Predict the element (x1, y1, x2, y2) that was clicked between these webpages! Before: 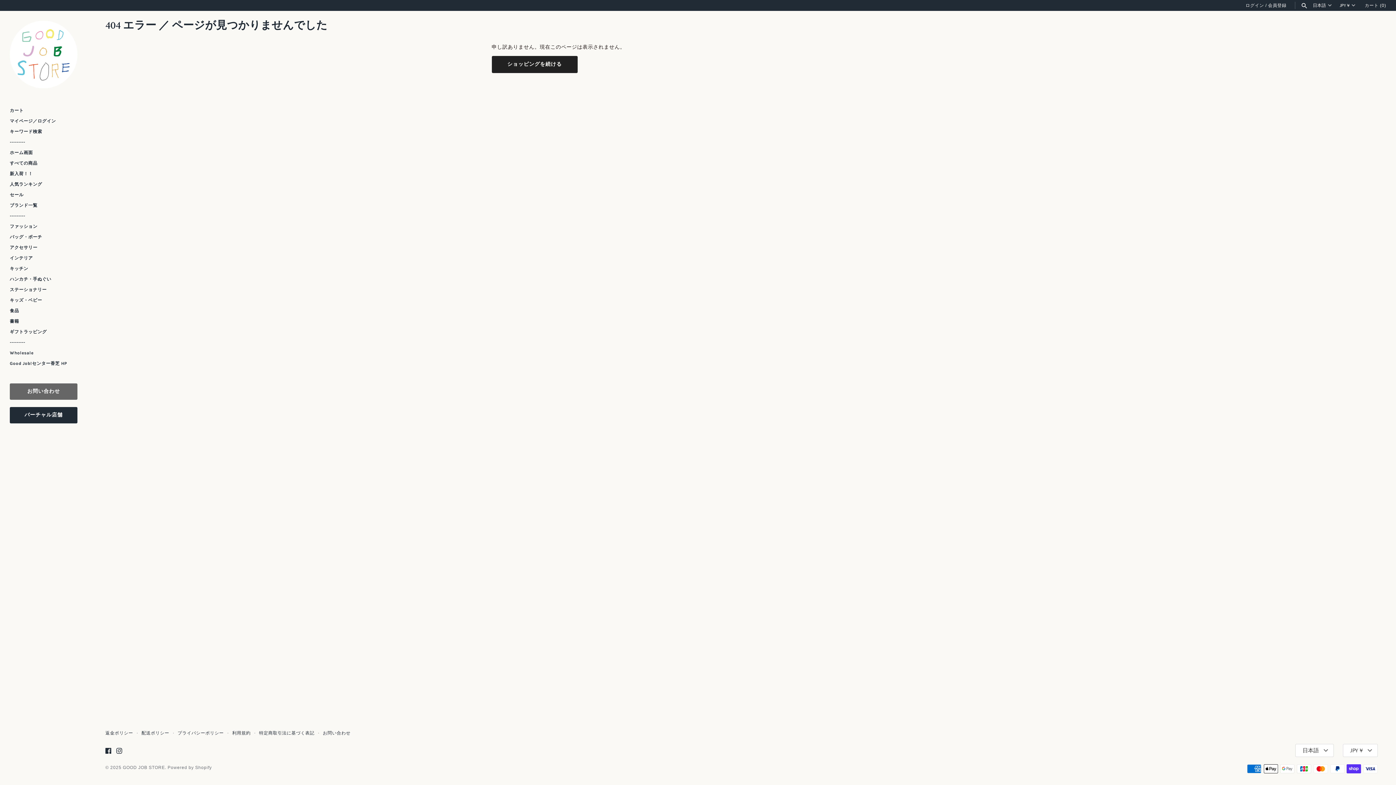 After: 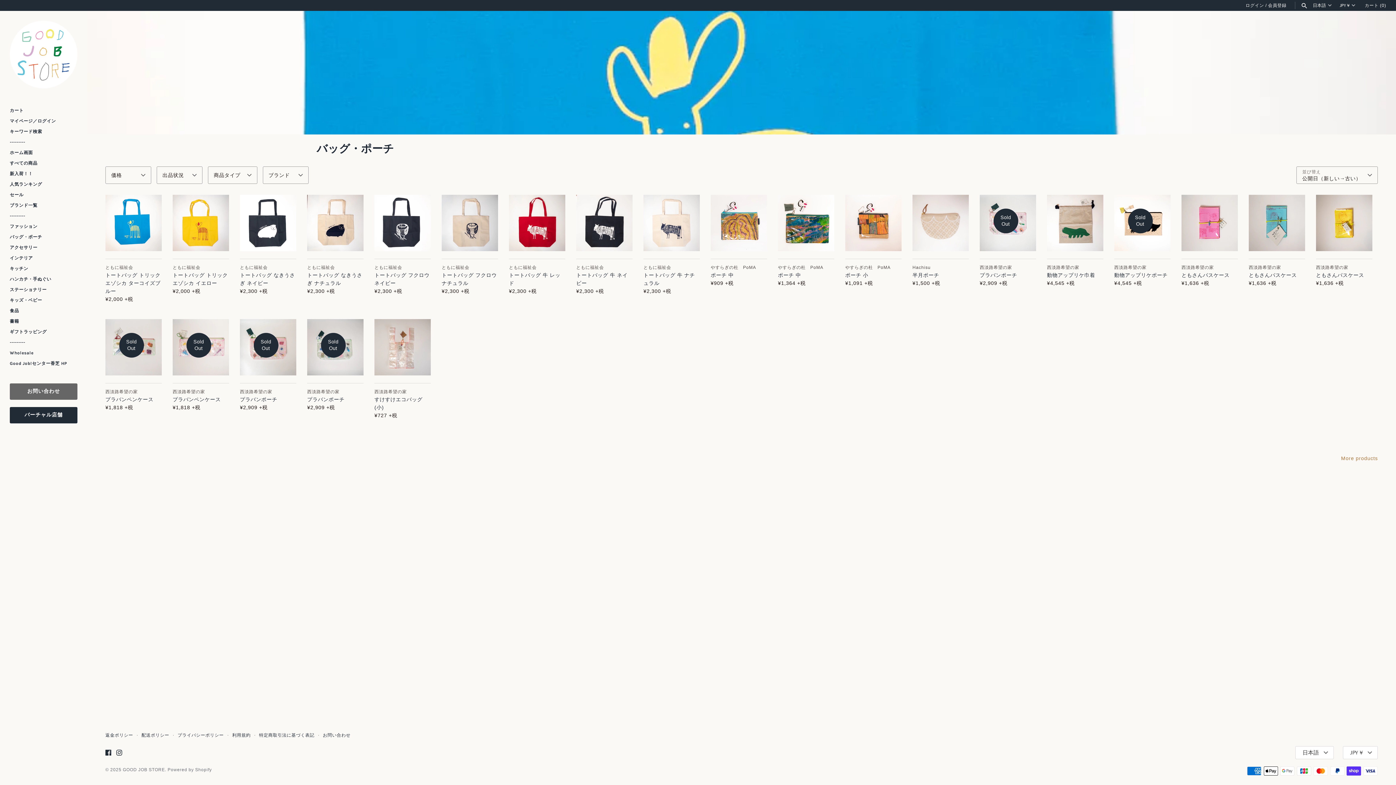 Action: bbox: (9, 232, 77, 242) label: バッグ・ポーチ